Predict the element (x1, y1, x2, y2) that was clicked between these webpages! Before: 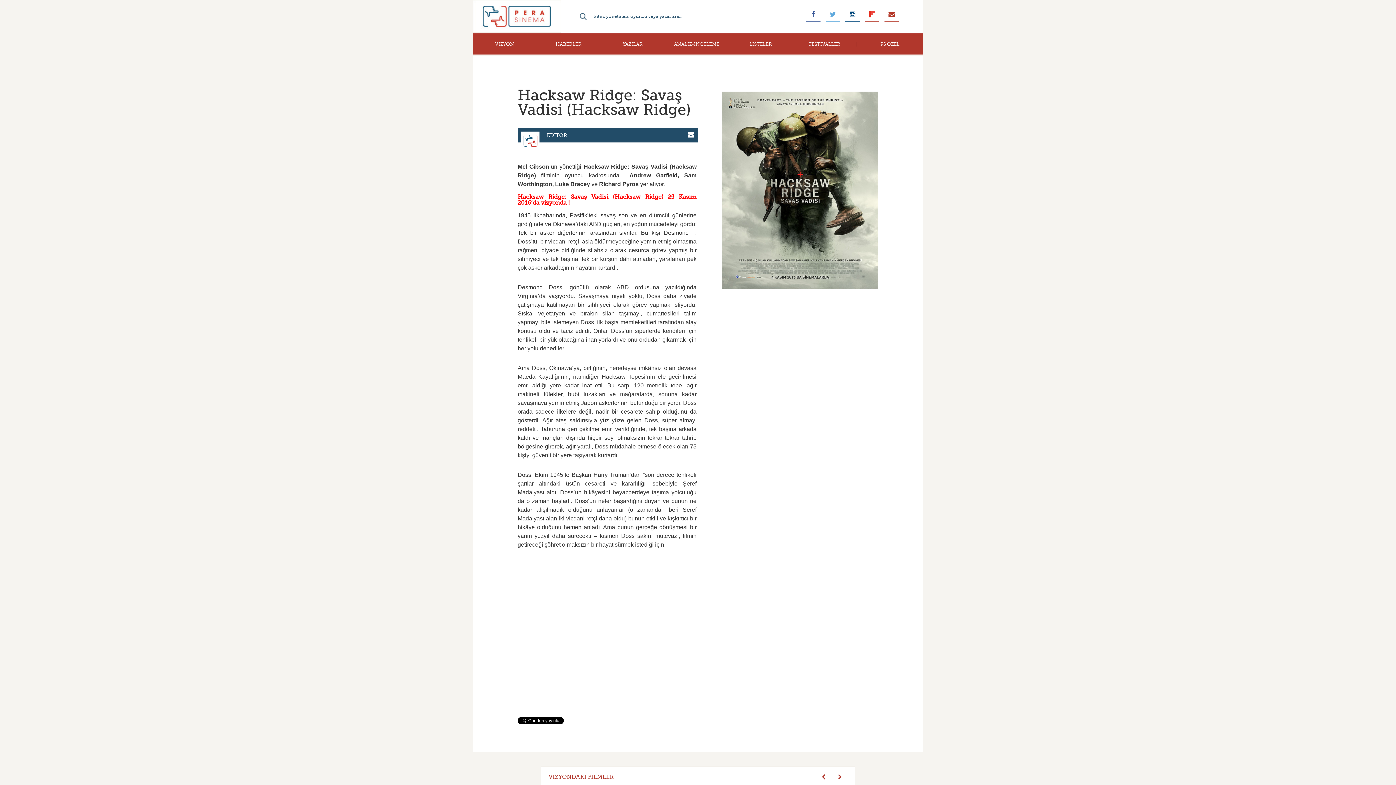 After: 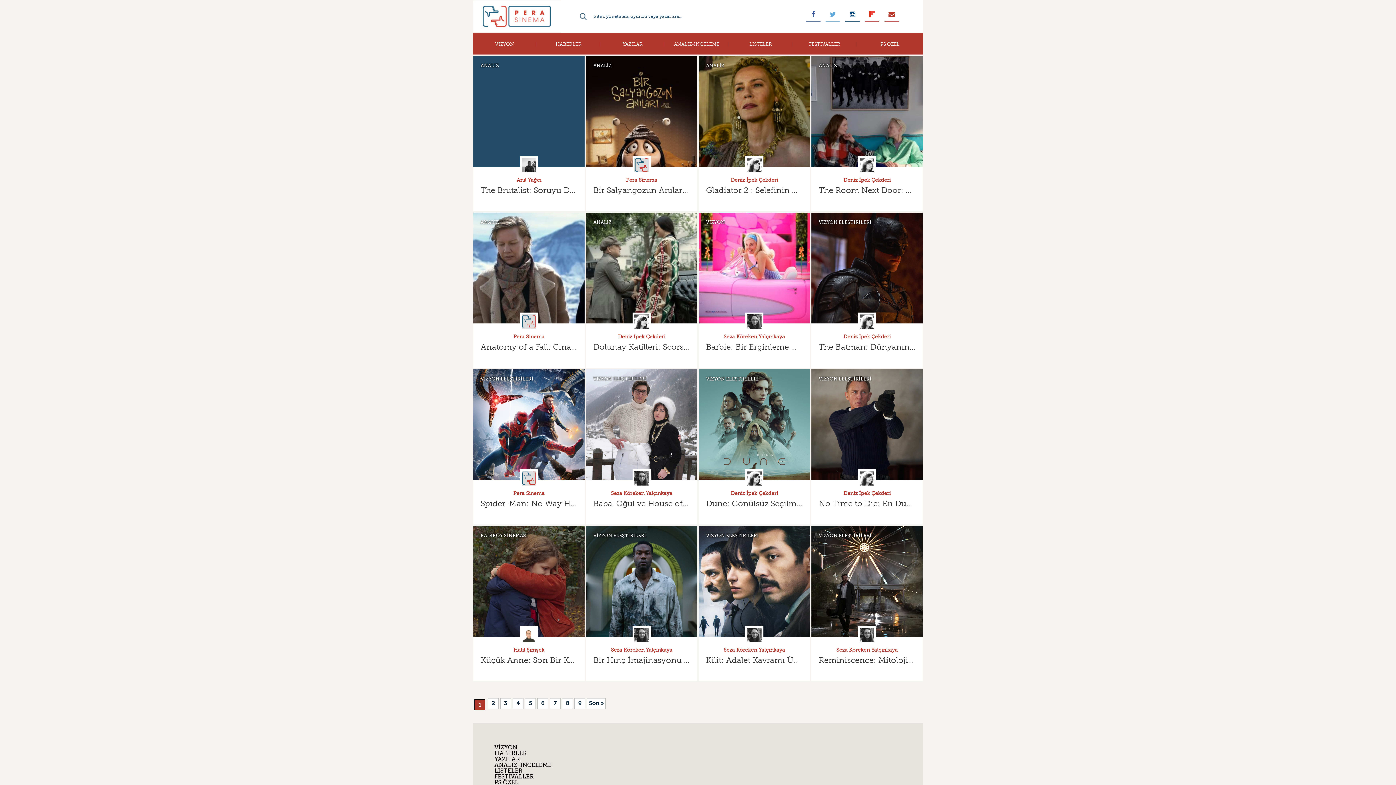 Action: bbox: (472, 33, 536, 54) label: VİZYON